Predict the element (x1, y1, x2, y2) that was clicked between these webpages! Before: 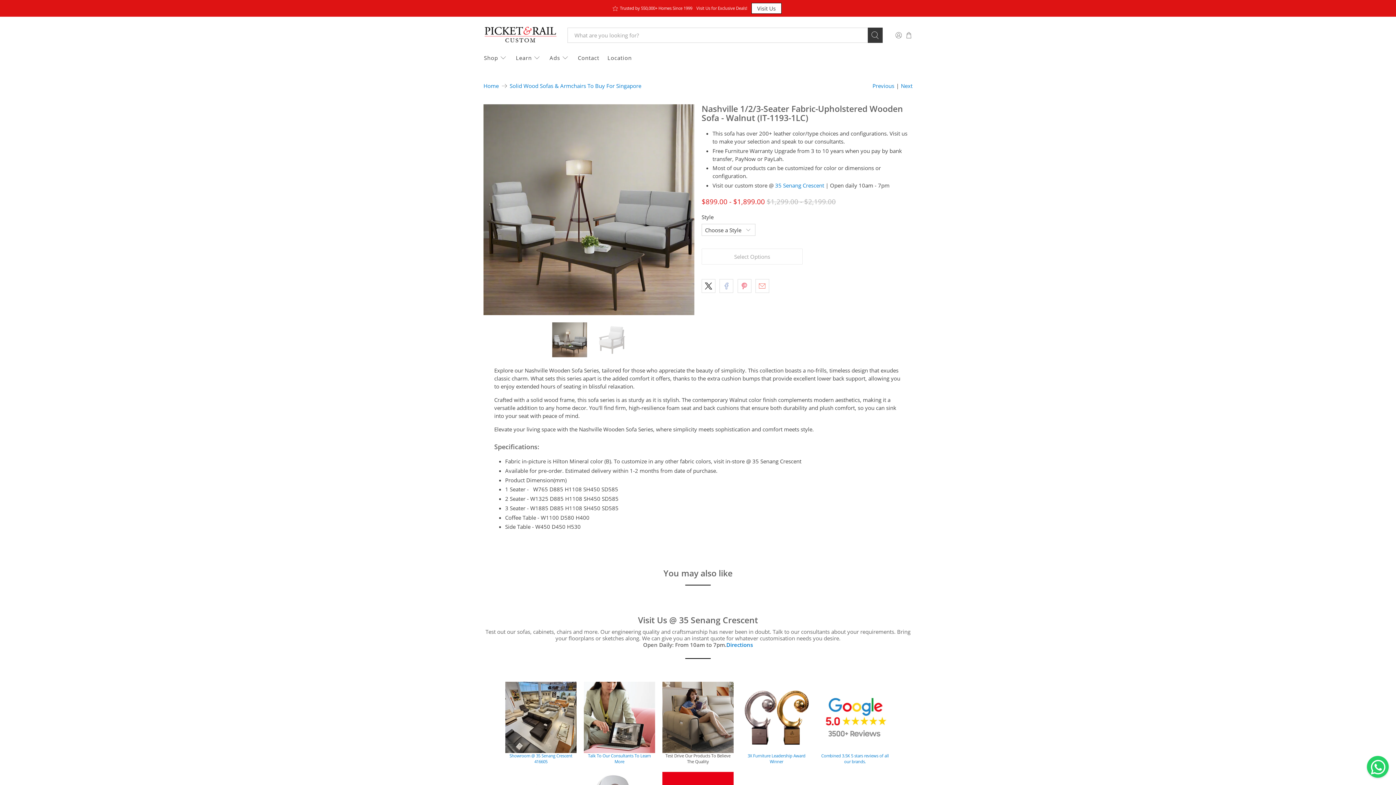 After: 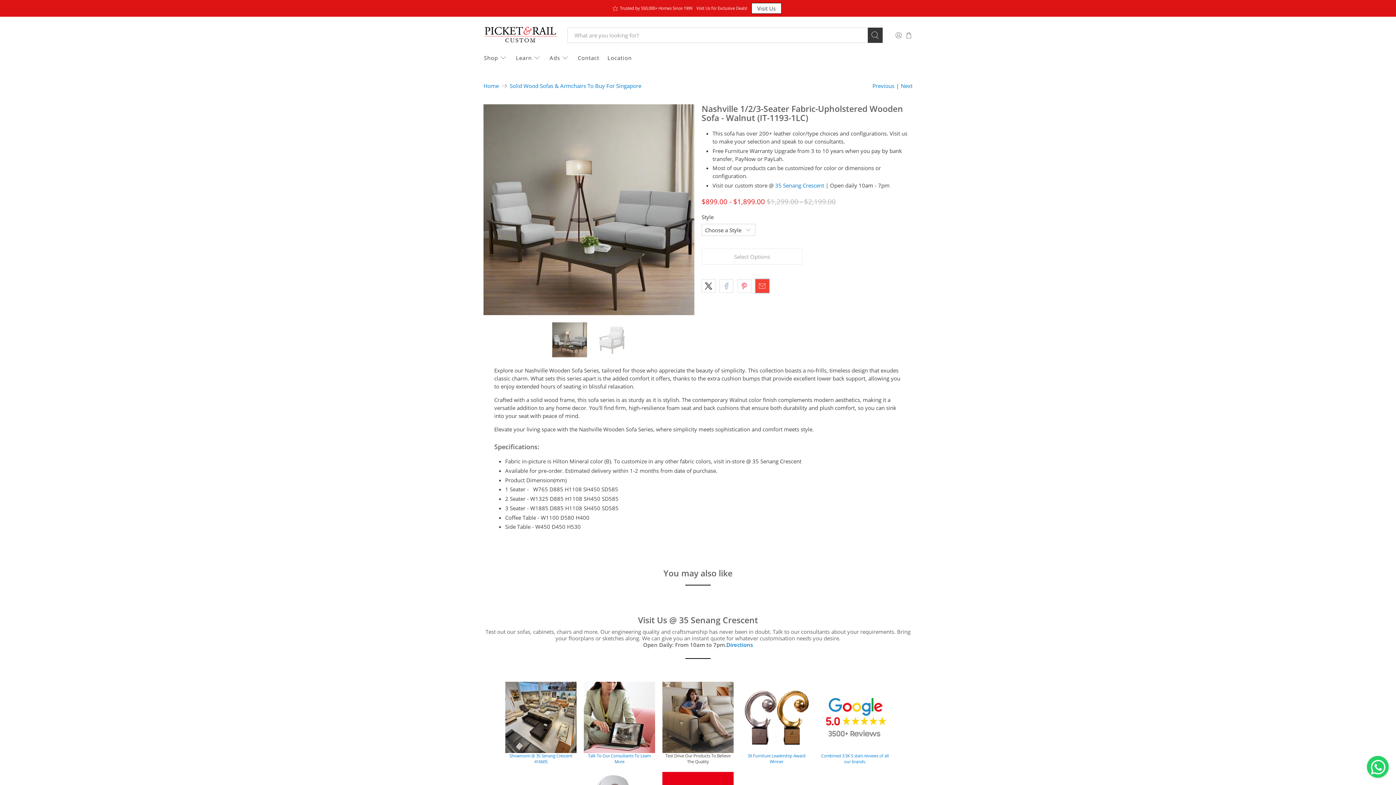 Action: bbox: (755, 279, 769, 293)